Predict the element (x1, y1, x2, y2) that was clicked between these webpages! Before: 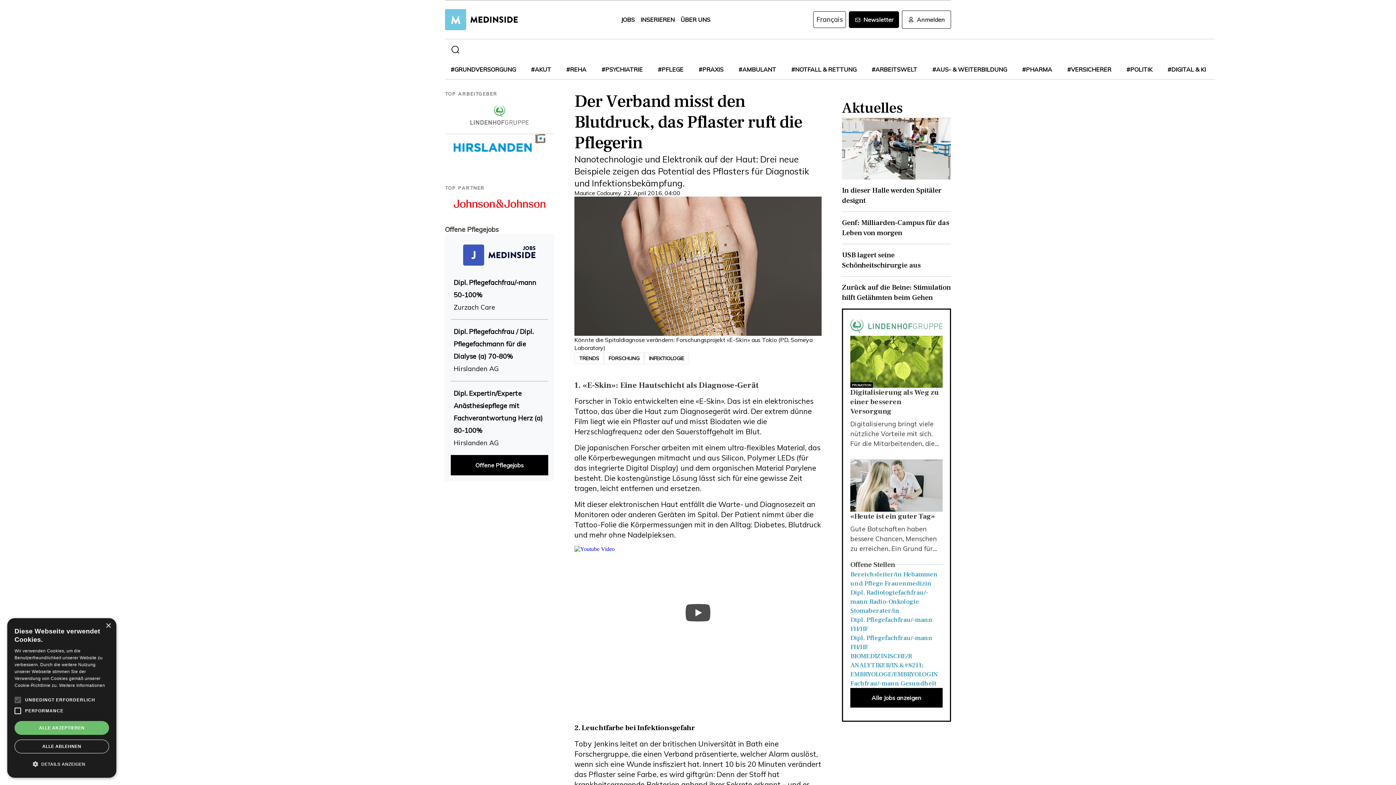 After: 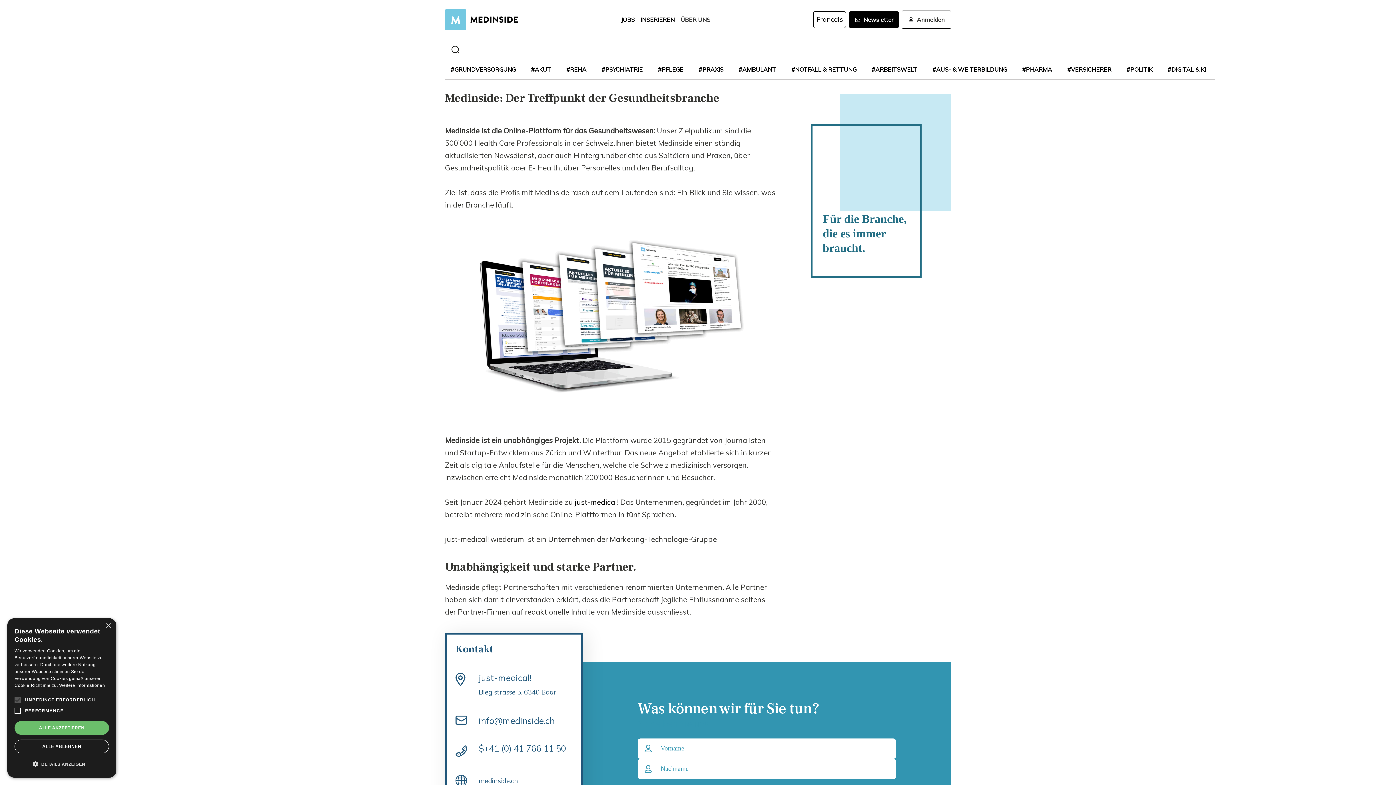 Action: bbox: (677, 16, 713, 23) label: ÜBER UNS